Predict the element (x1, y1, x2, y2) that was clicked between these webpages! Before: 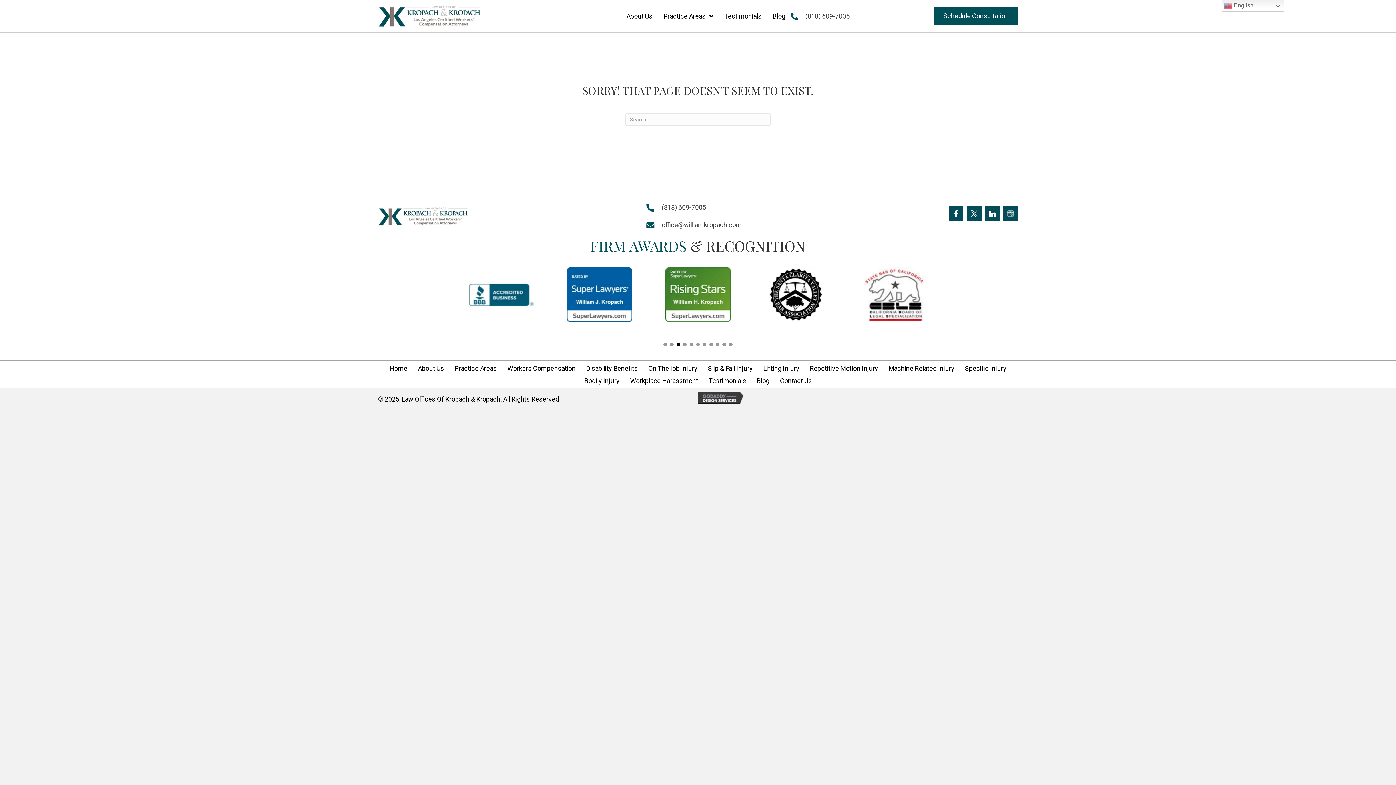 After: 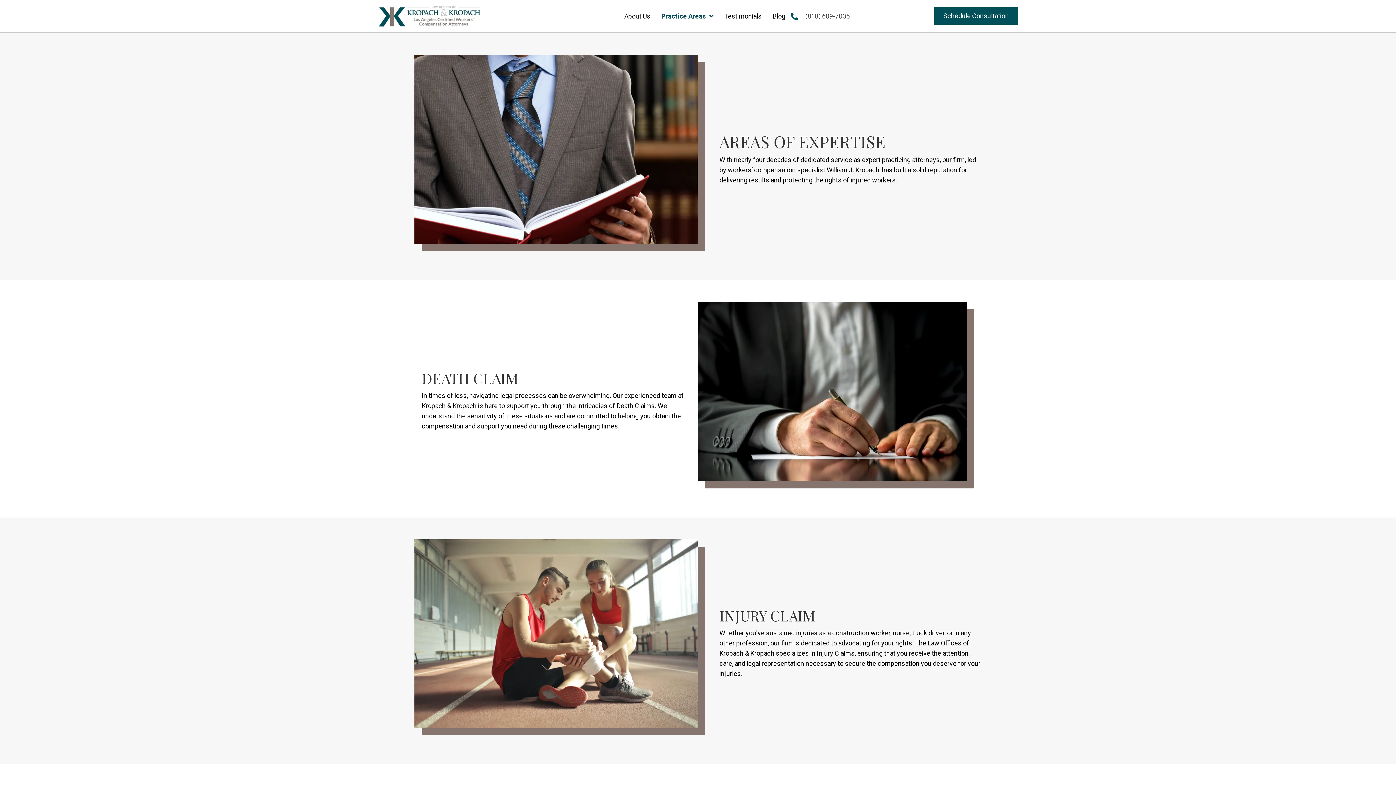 Action: label: Practice Areas bbox: (660, 9, 717, 23)